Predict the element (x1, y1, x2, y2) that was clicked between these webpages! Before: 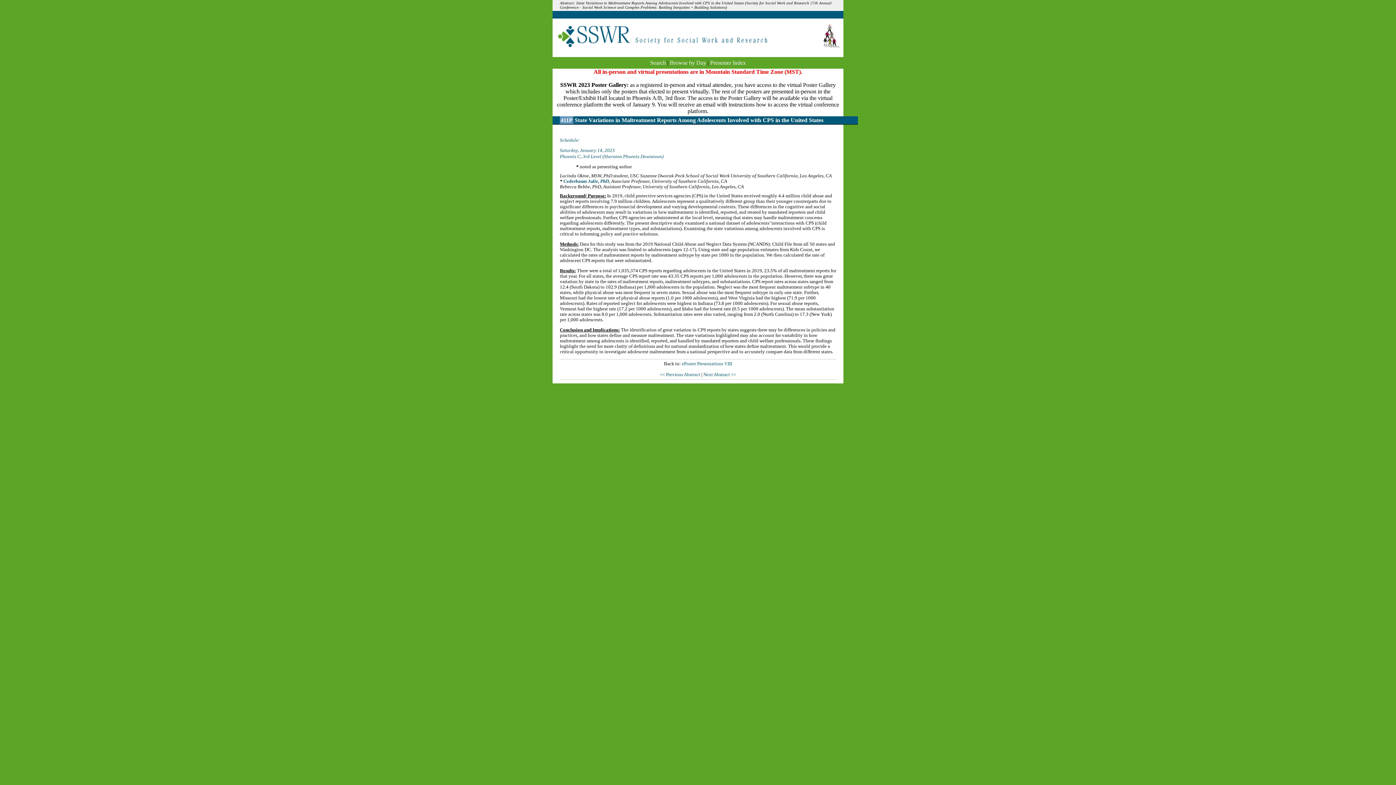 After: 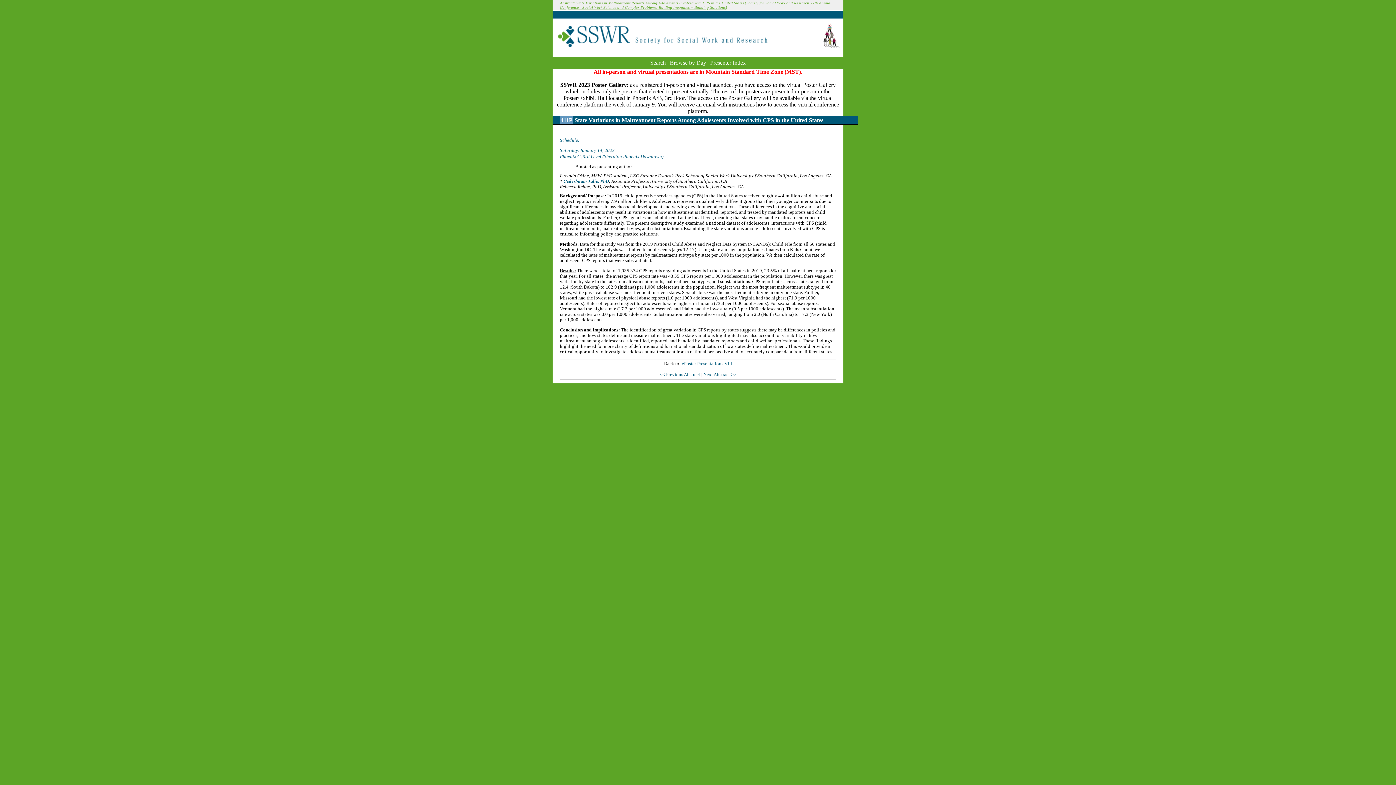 Action: bbox: (552, 0, 843, 10) label: Abstract: State Variations in Maltreatment Reports Among Adolescents Involved with CPS in the United States (Society for Social Work and Research 27th Annual Conference - Social Work Science and Complex Problems: Battling Inequities + Building Solutions)